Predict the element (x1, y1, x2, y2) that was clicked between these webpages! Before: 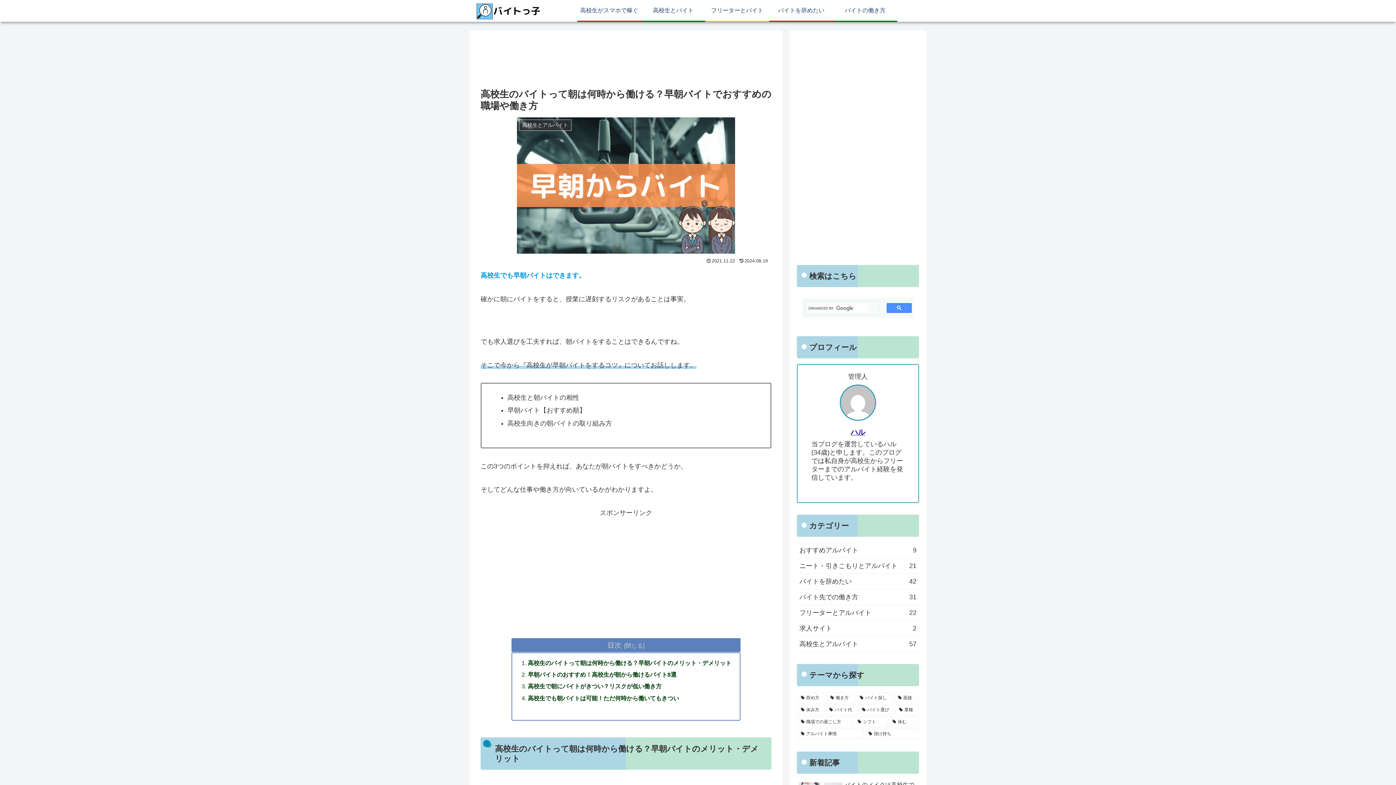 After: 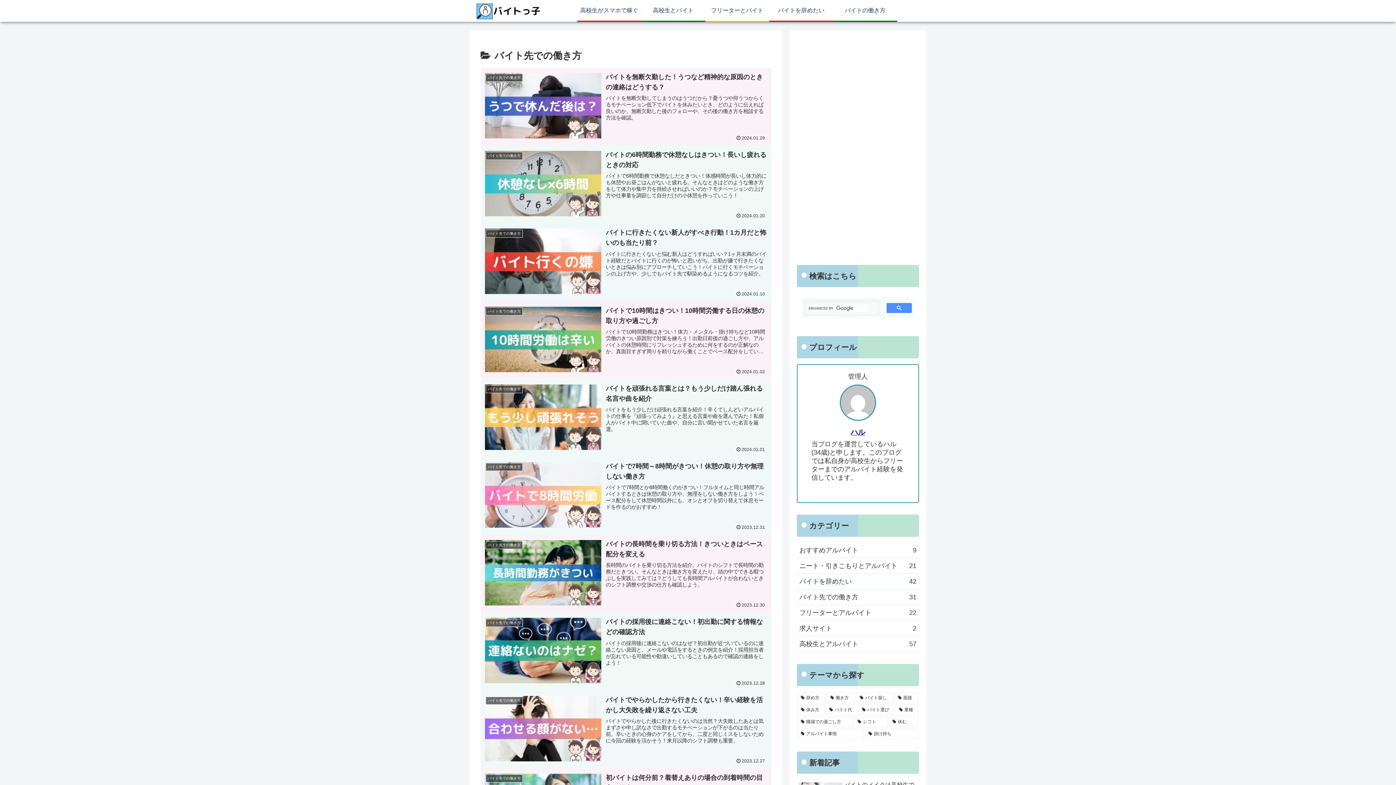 Action: label: バイトの働き方 bbox: (833, 0, 897, 20)